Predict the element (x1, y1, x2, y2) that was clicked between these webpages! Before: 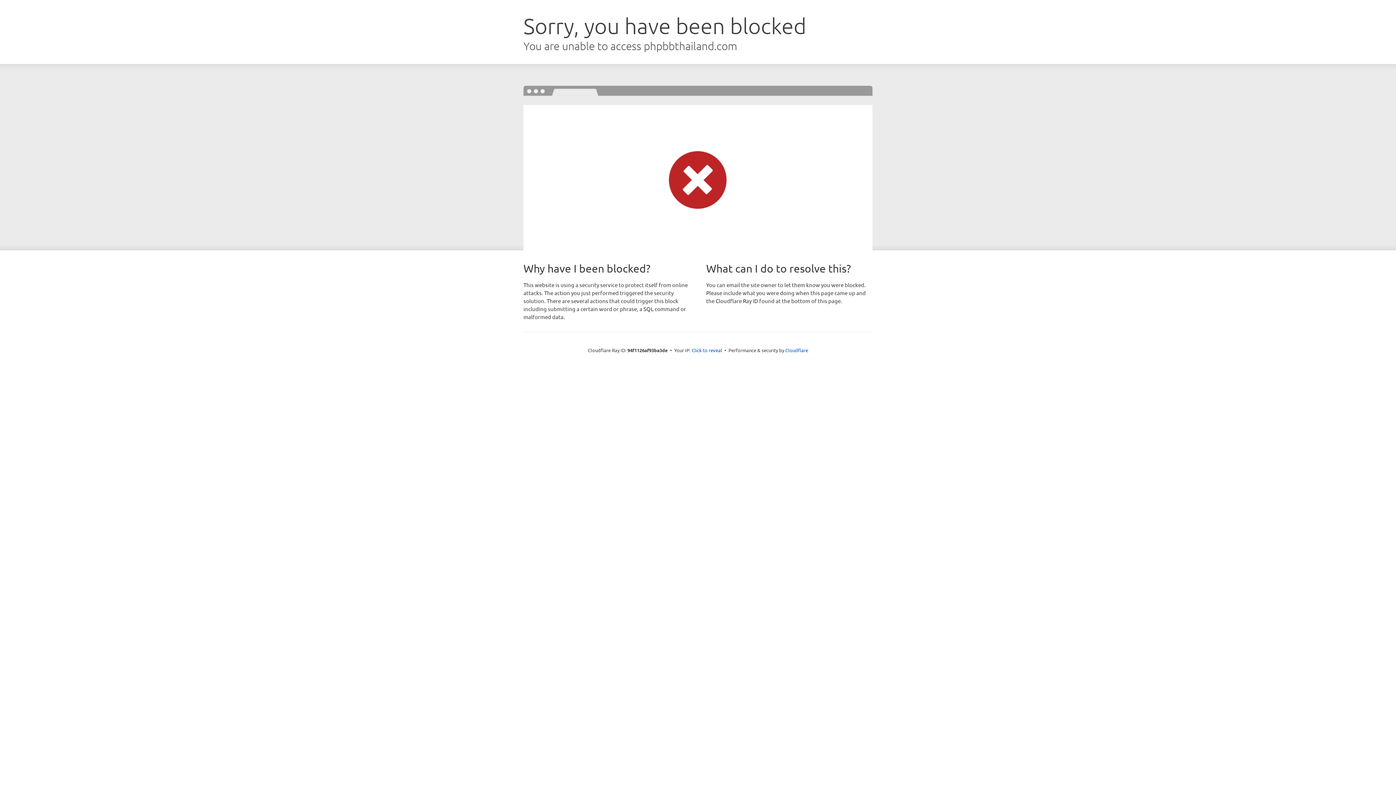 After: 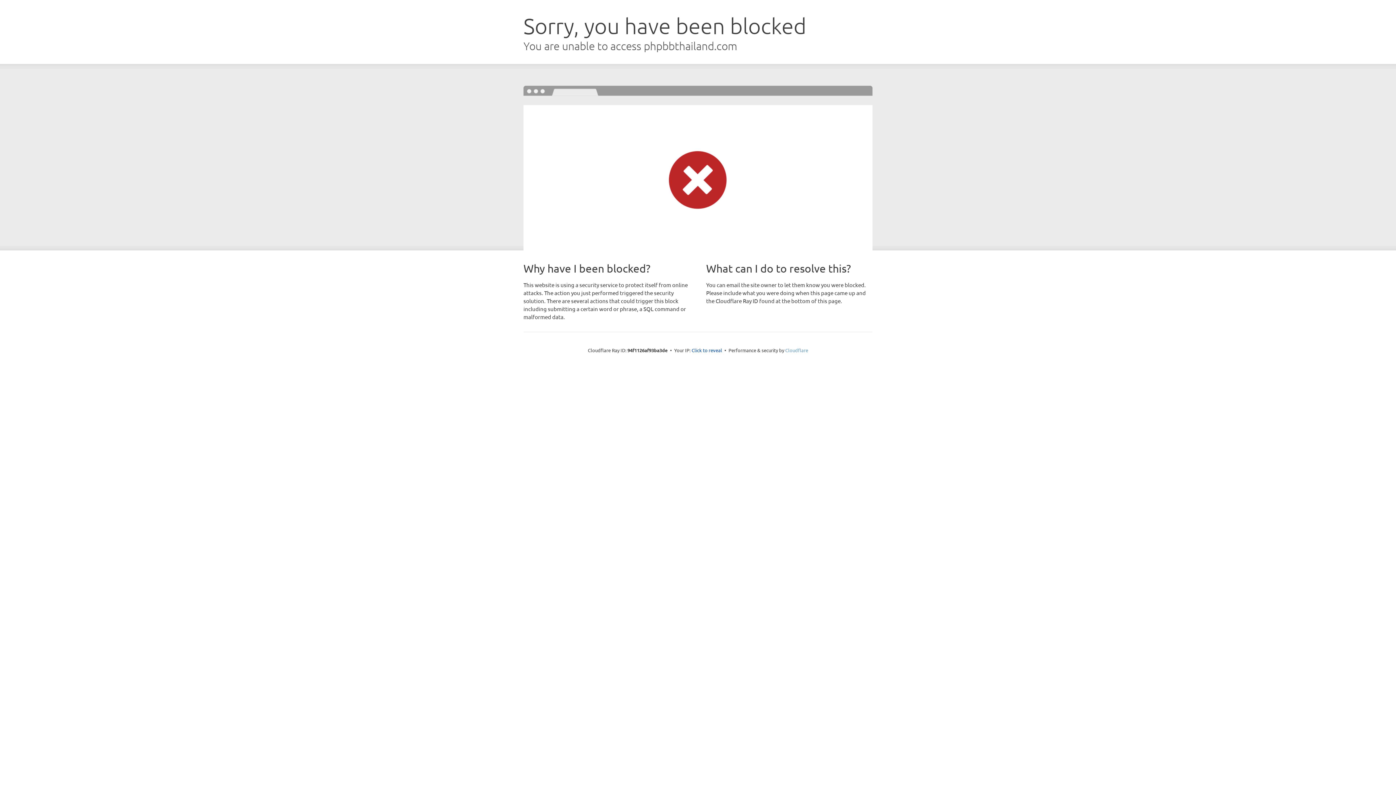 Action: label: Cloudflare bbox: (785, 347, 808, 353)